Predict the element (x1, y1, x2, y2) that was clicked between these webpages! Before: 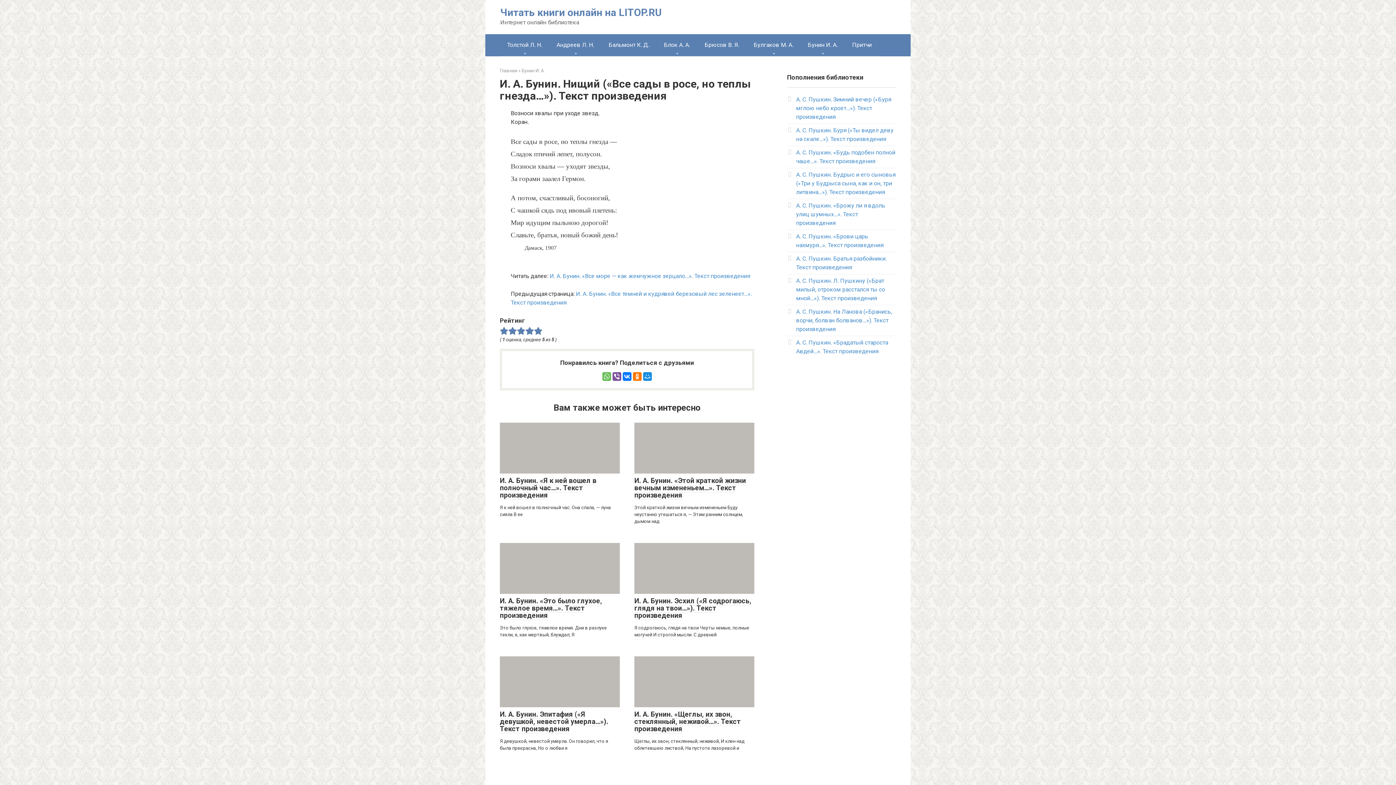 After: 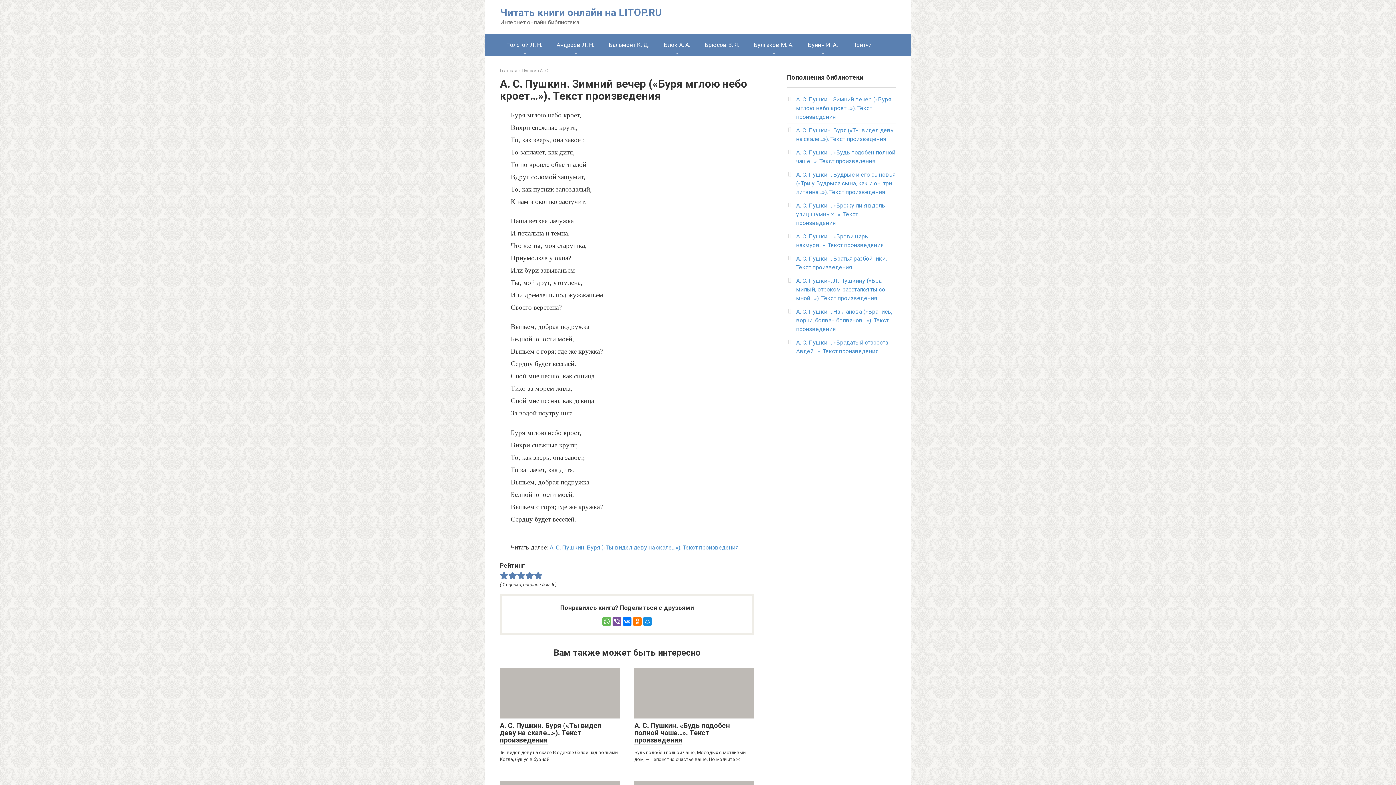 Action: label: А. С. Пушкин. Зимний вечер («Буря мглою небо кроет…»). Текст произведения bbox: (796, 96, 891, 120)